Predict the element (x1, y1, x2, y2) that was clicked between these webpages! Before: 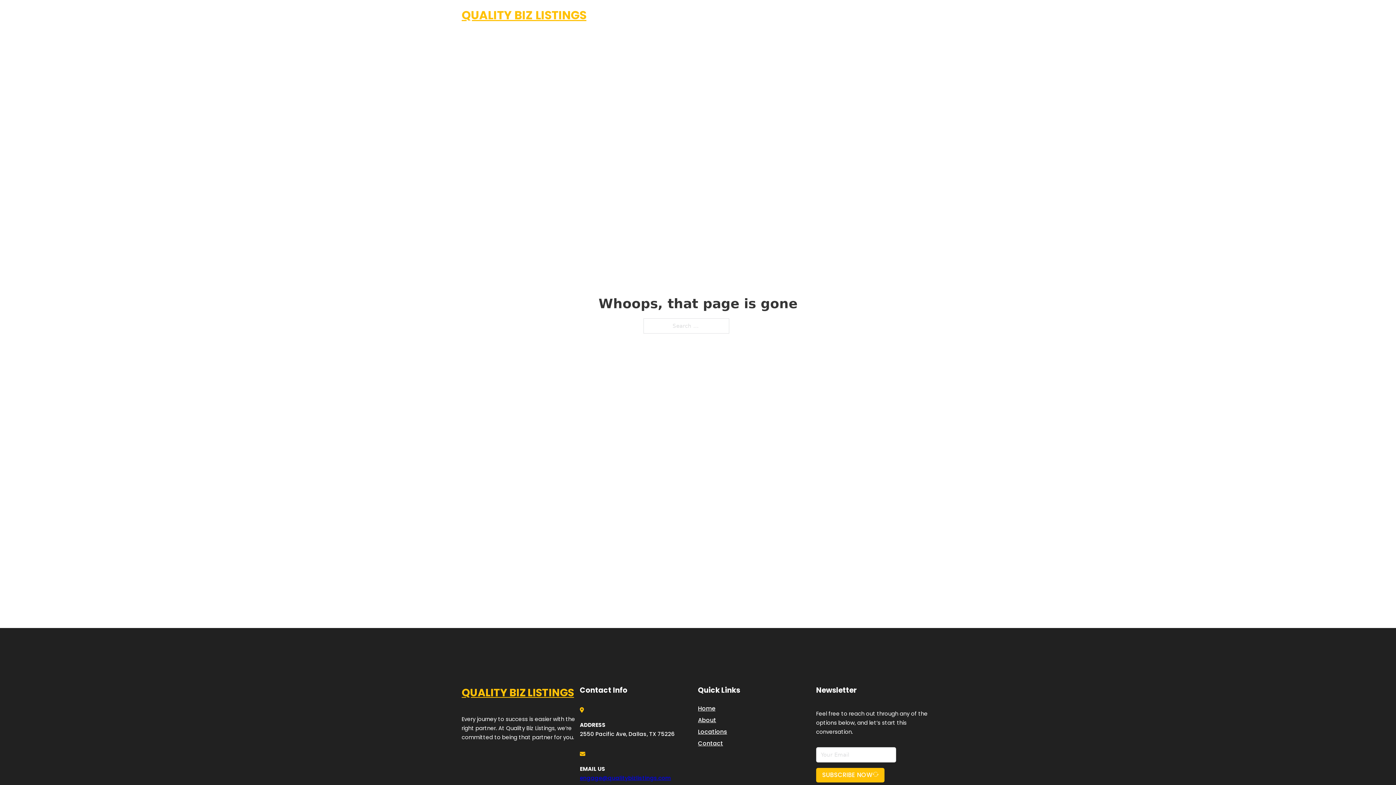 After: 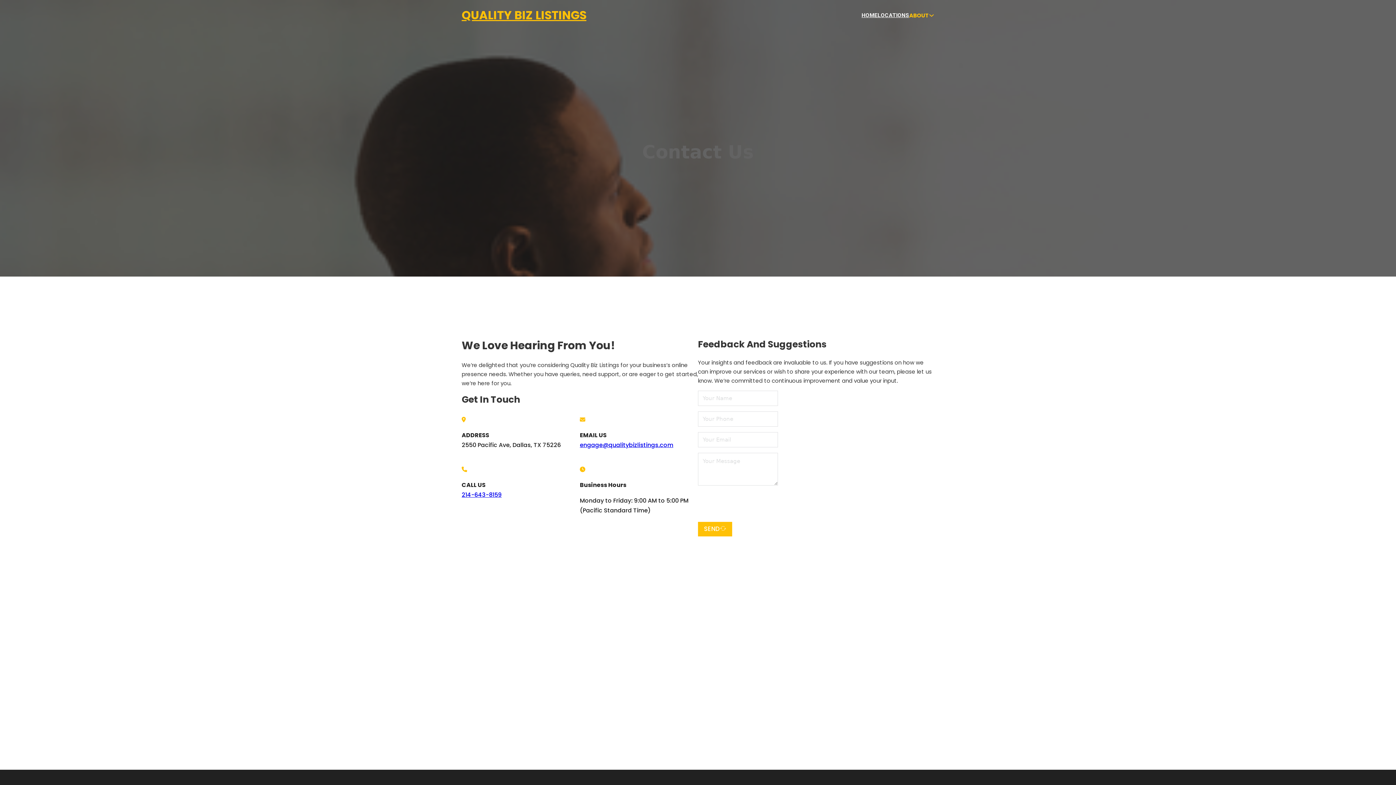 Action: bbox: (698, 738, 723, 748) label: Contact